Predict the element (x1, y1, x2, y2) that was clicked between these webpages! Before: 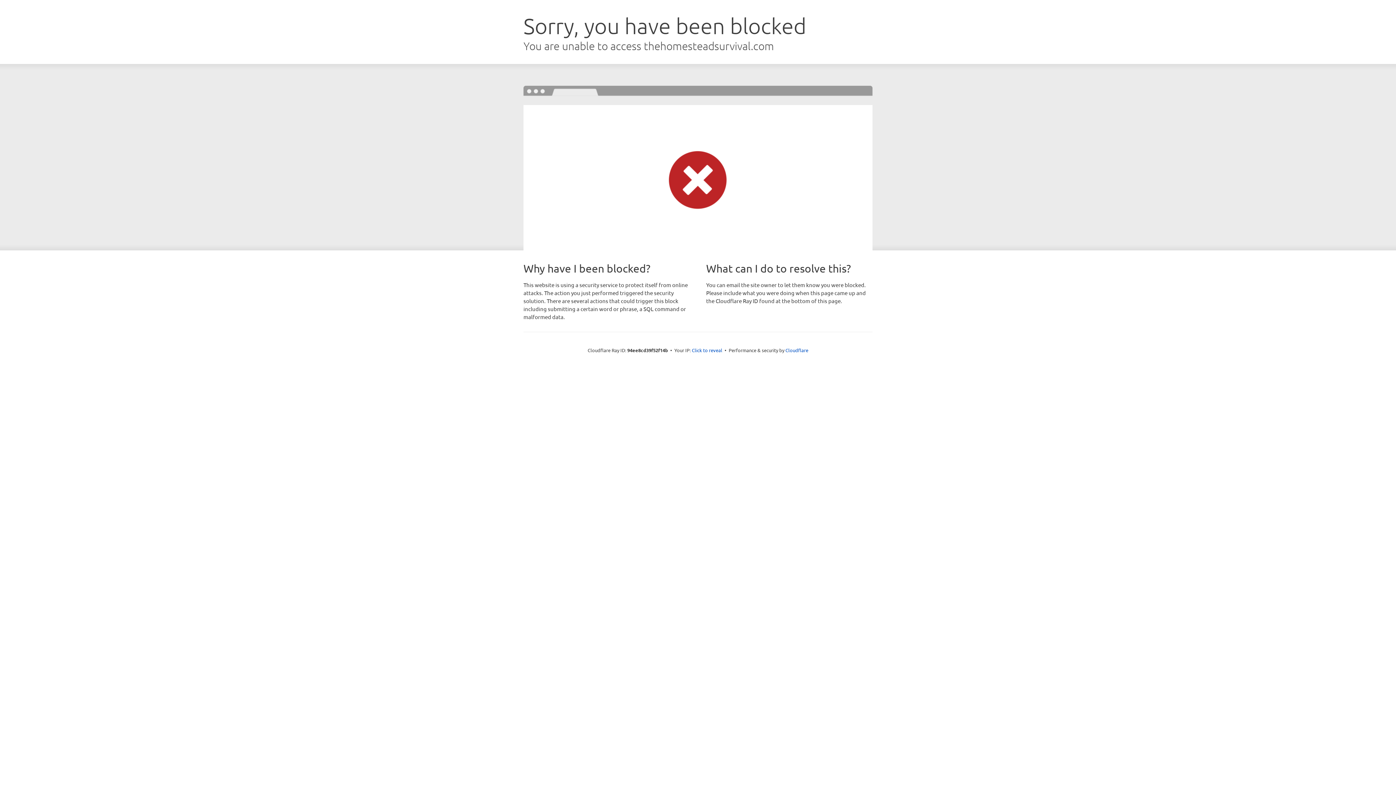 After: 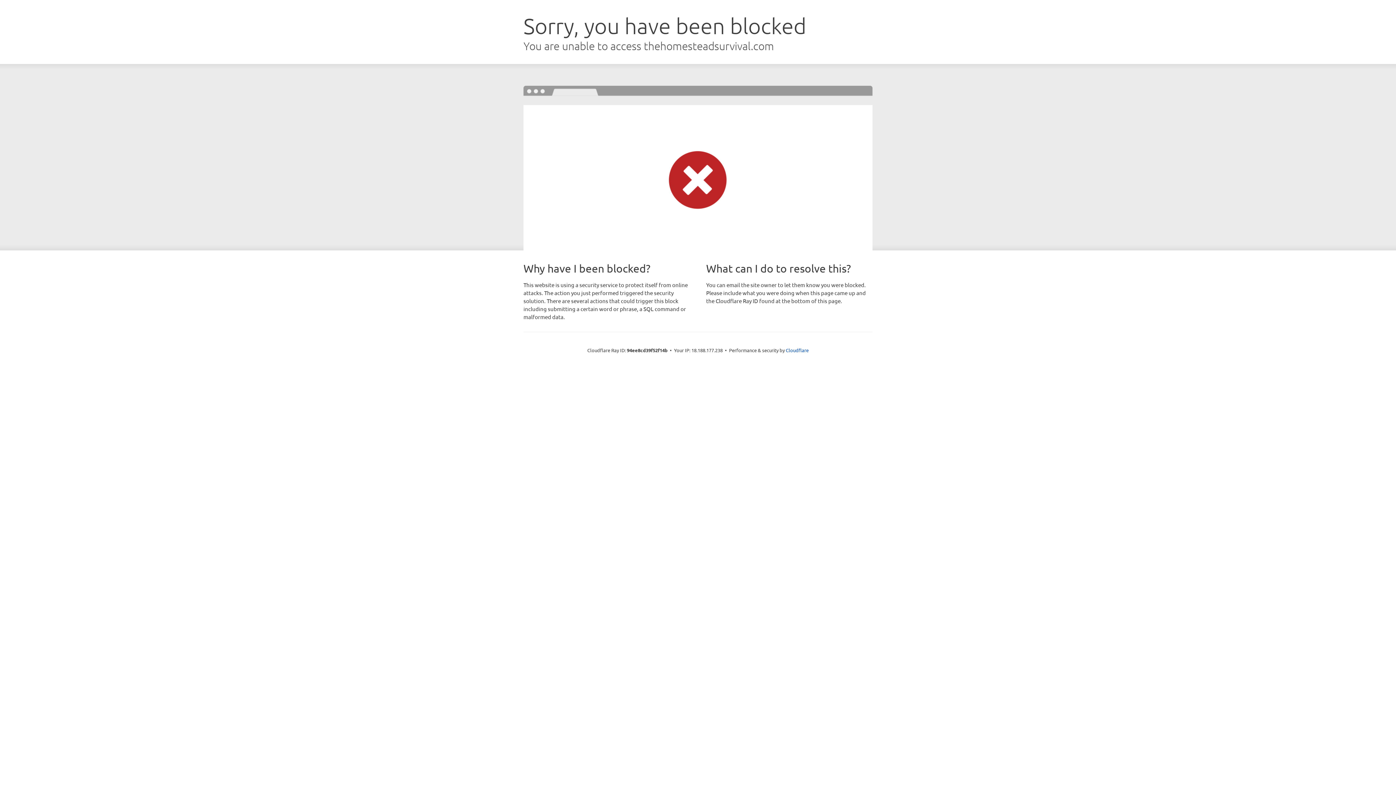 Action: label: Click to reveal bbox: (692, 346, 722, 353)